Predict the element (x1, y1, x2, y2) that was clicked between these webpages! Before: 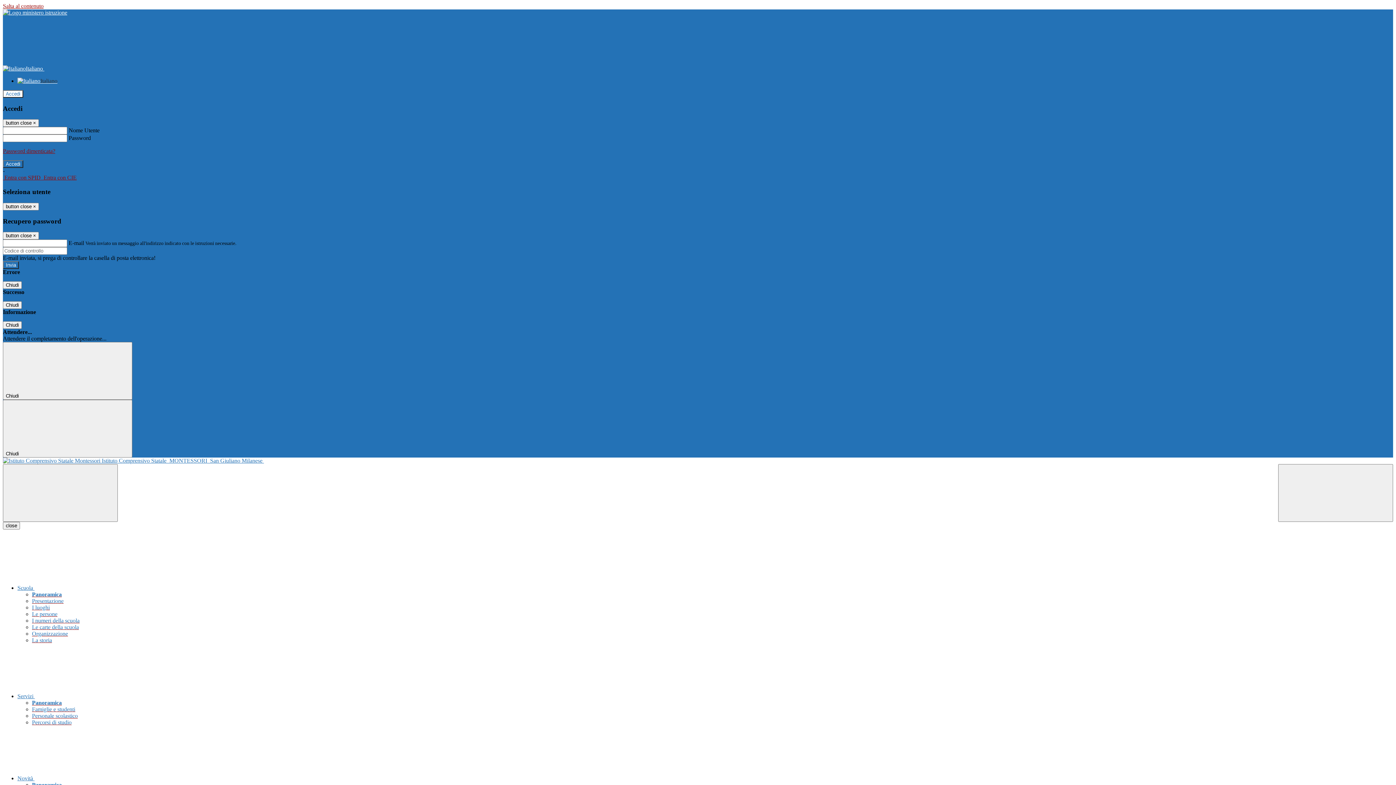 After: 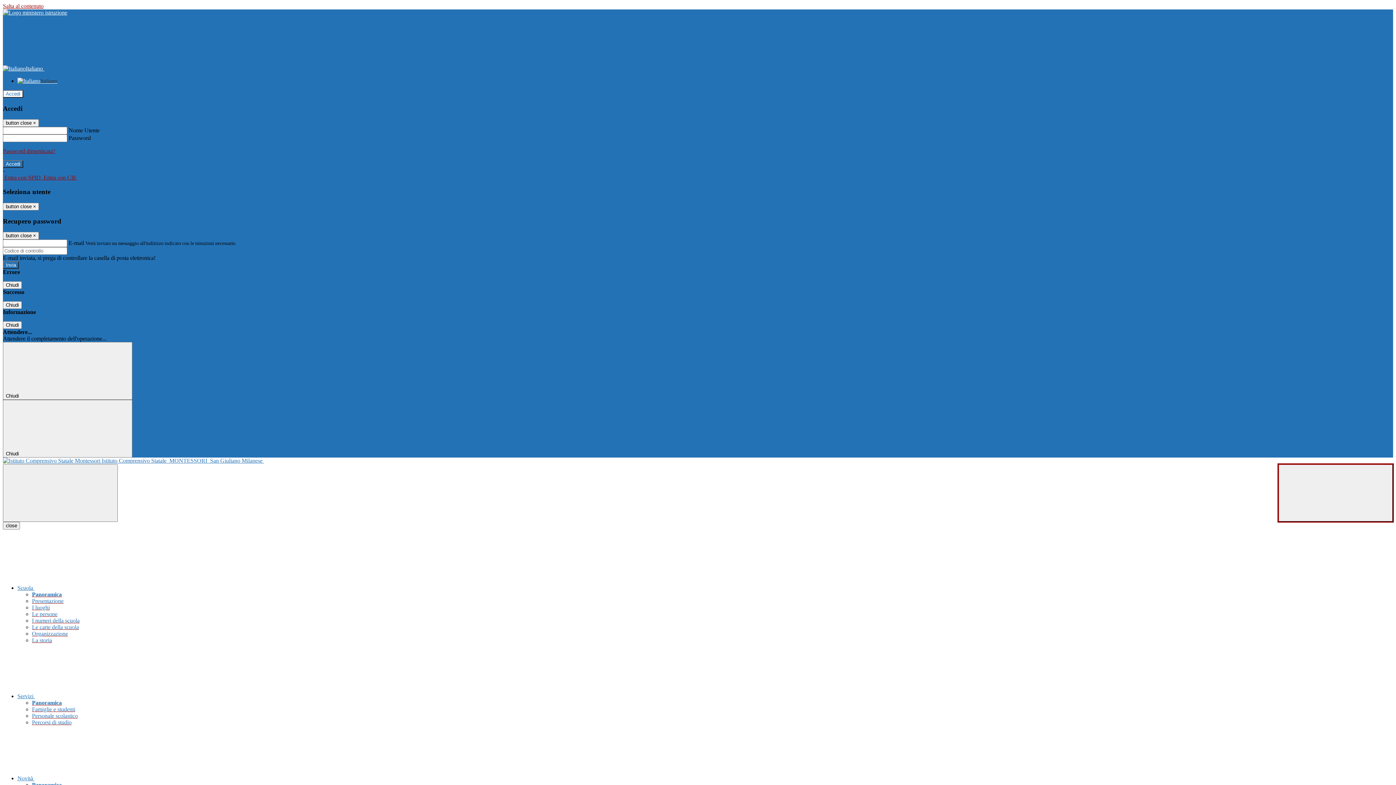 Action: bbox: (1278, 464, 1393, 522) label: Apri ricerca